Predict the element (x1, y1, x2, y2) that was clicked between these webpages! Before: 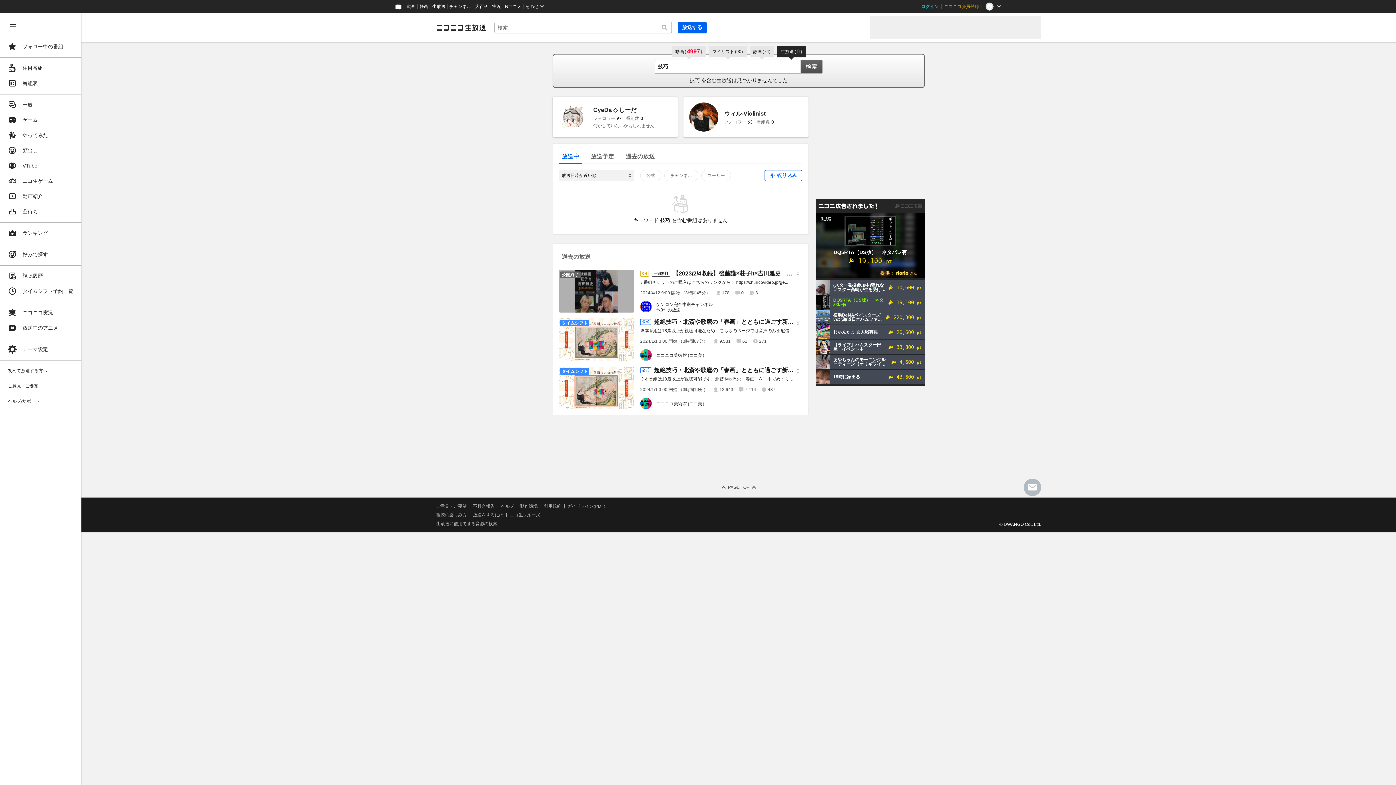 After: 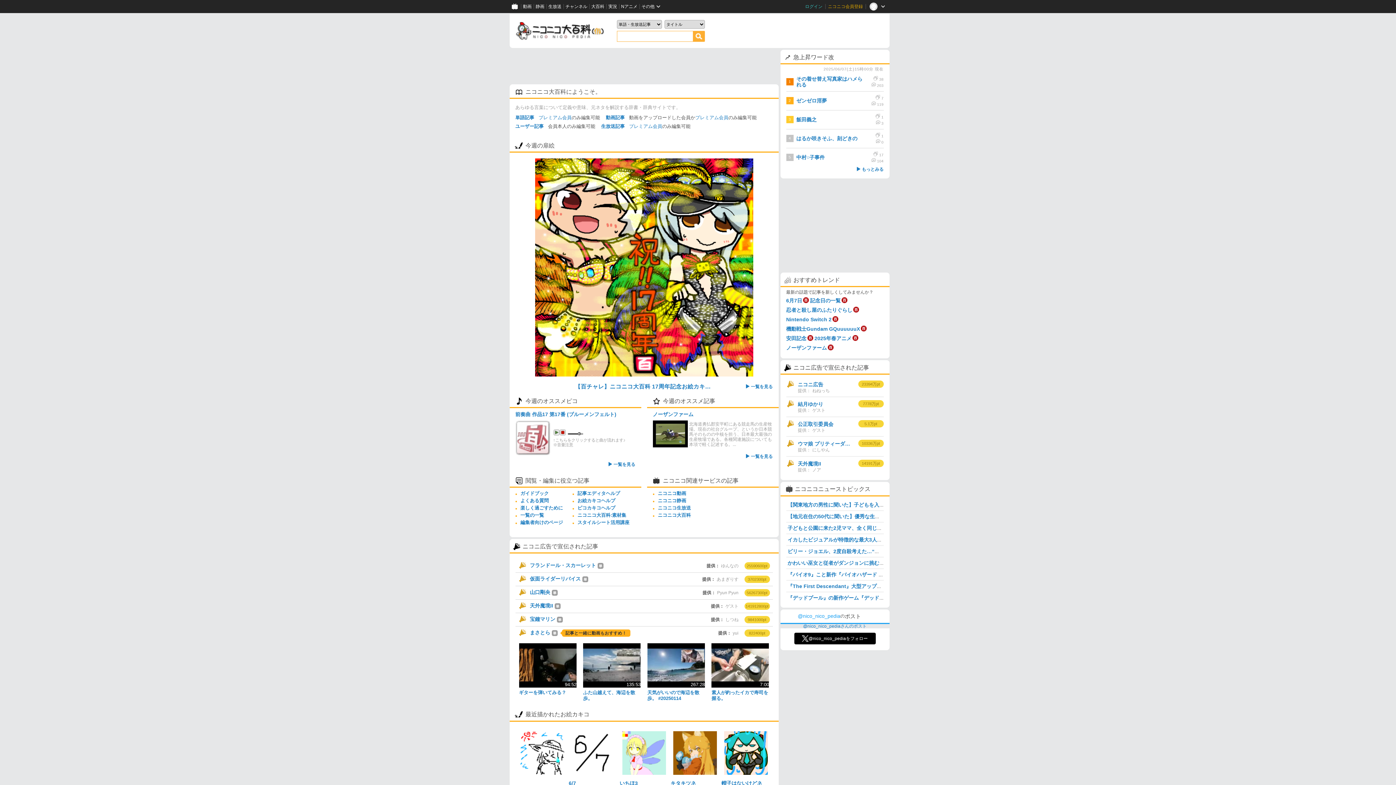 Action: bbox: (473, 0, 490, 13) label: 大百科